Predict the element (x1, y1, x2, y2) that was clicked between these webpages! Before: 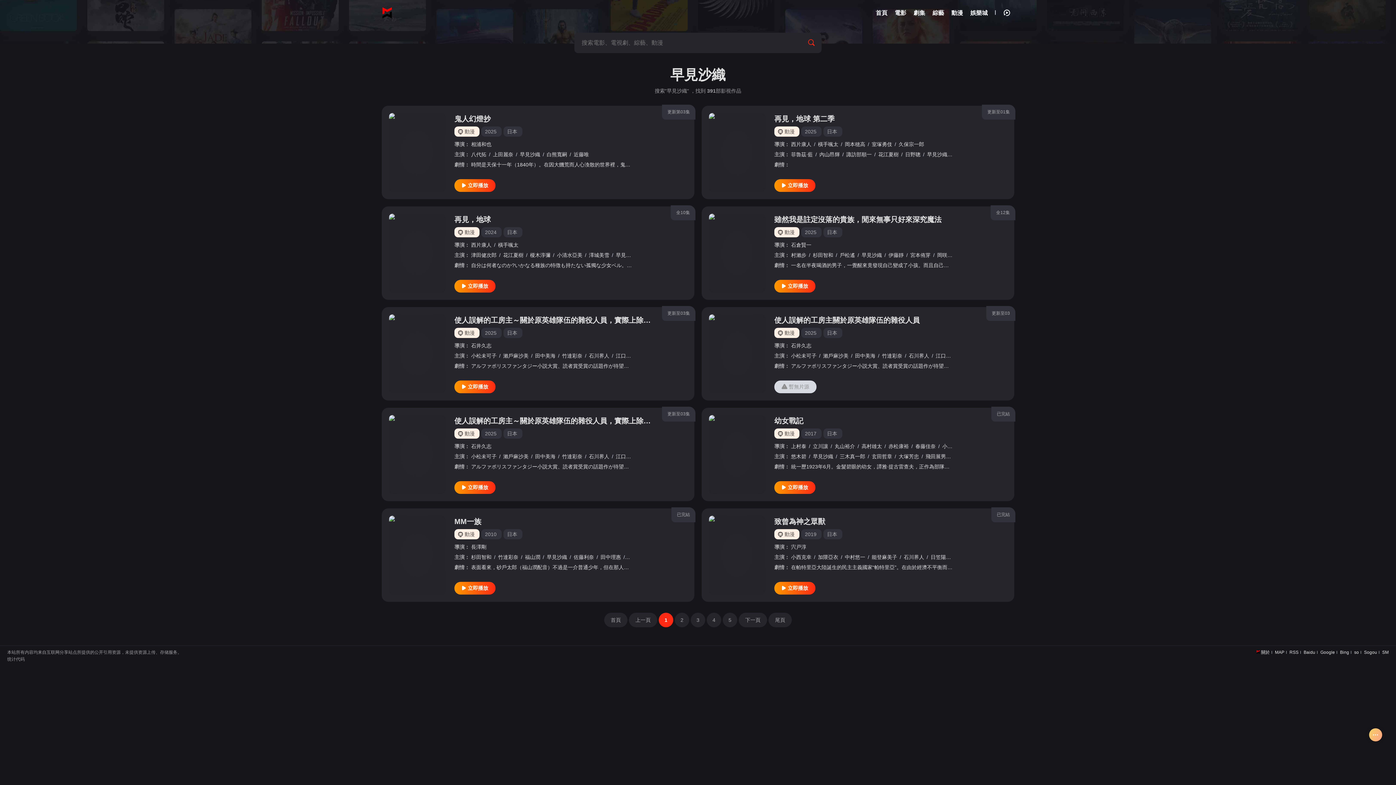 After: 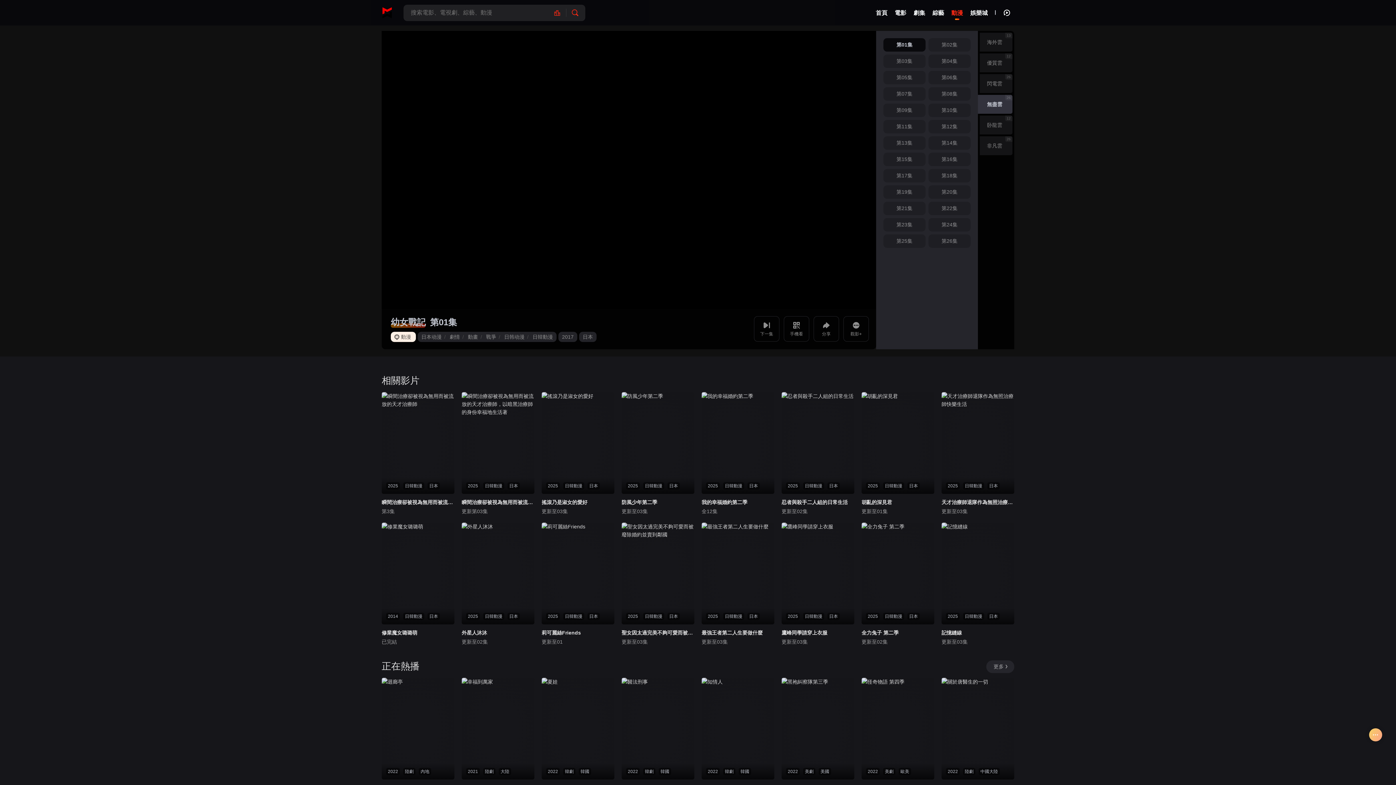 Action: bbox: (774, 481, 815, 494) label: 立即播放